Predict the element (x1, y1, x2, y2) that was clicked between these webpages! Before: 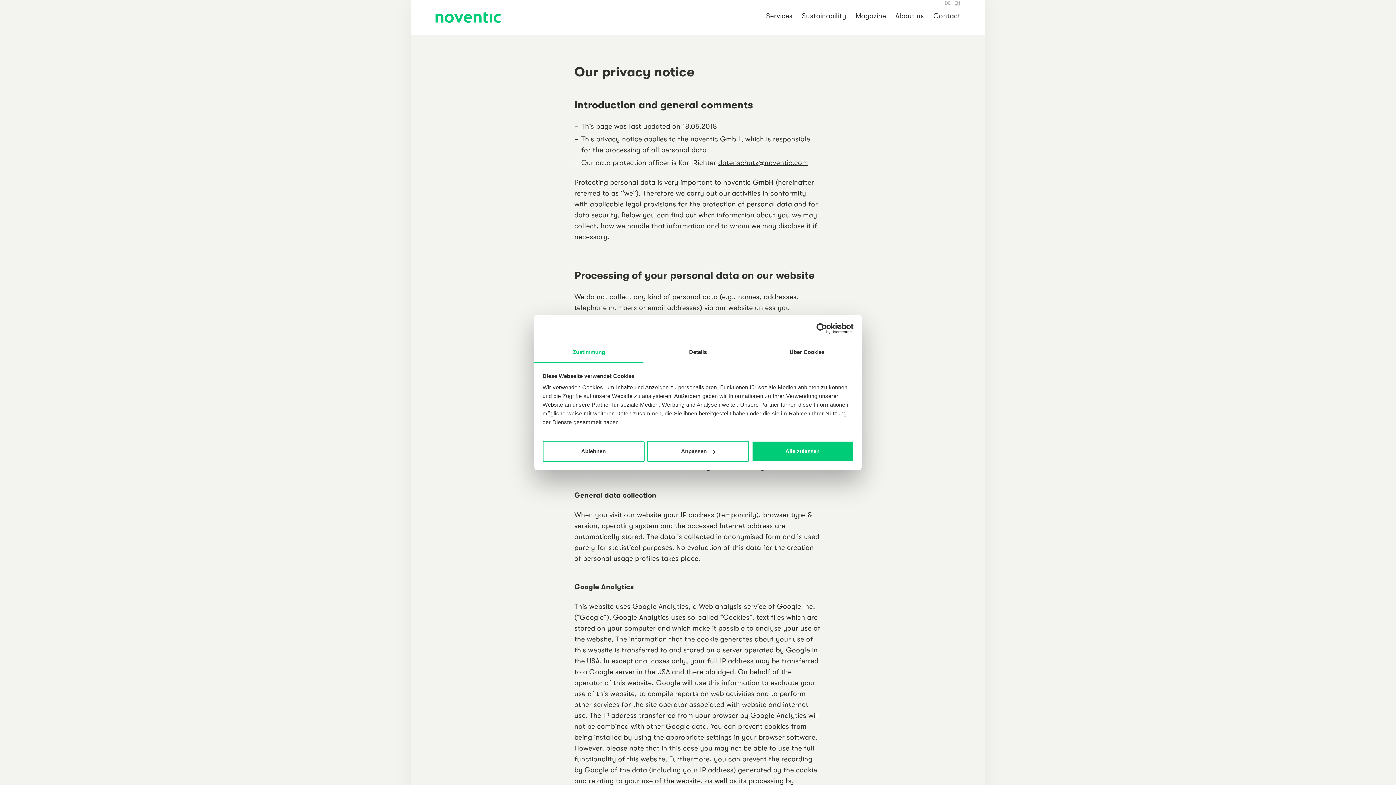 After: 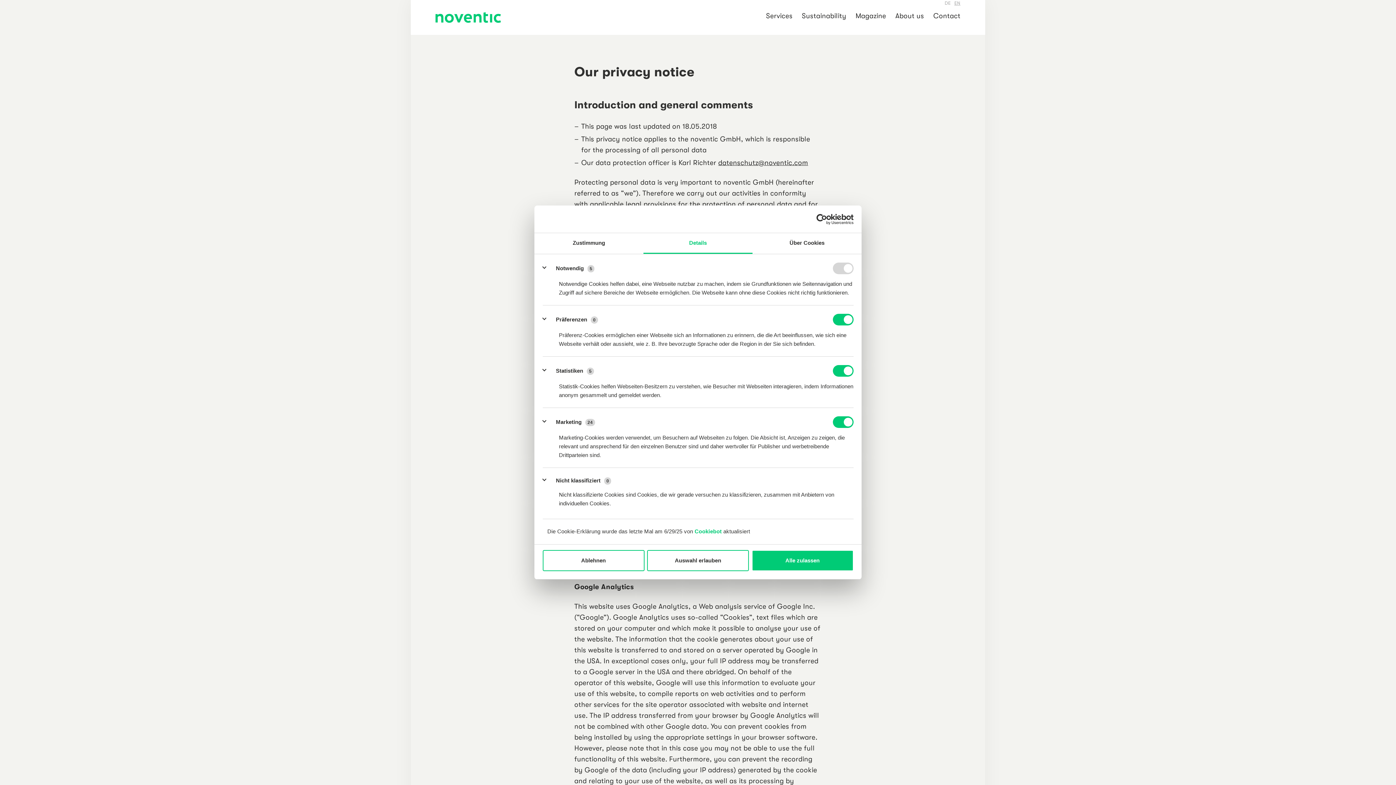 Action: bbox: (643, 342, 752, 363) label: Details